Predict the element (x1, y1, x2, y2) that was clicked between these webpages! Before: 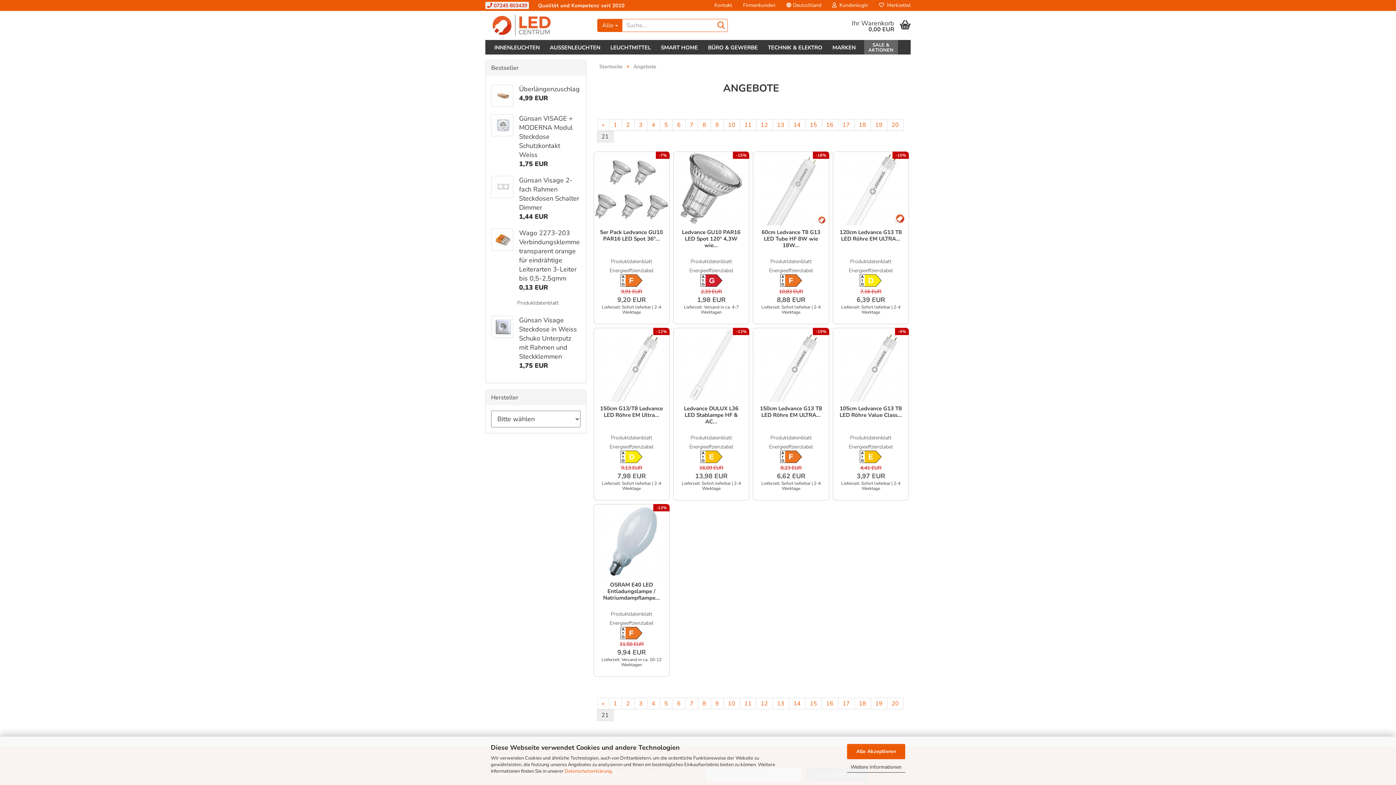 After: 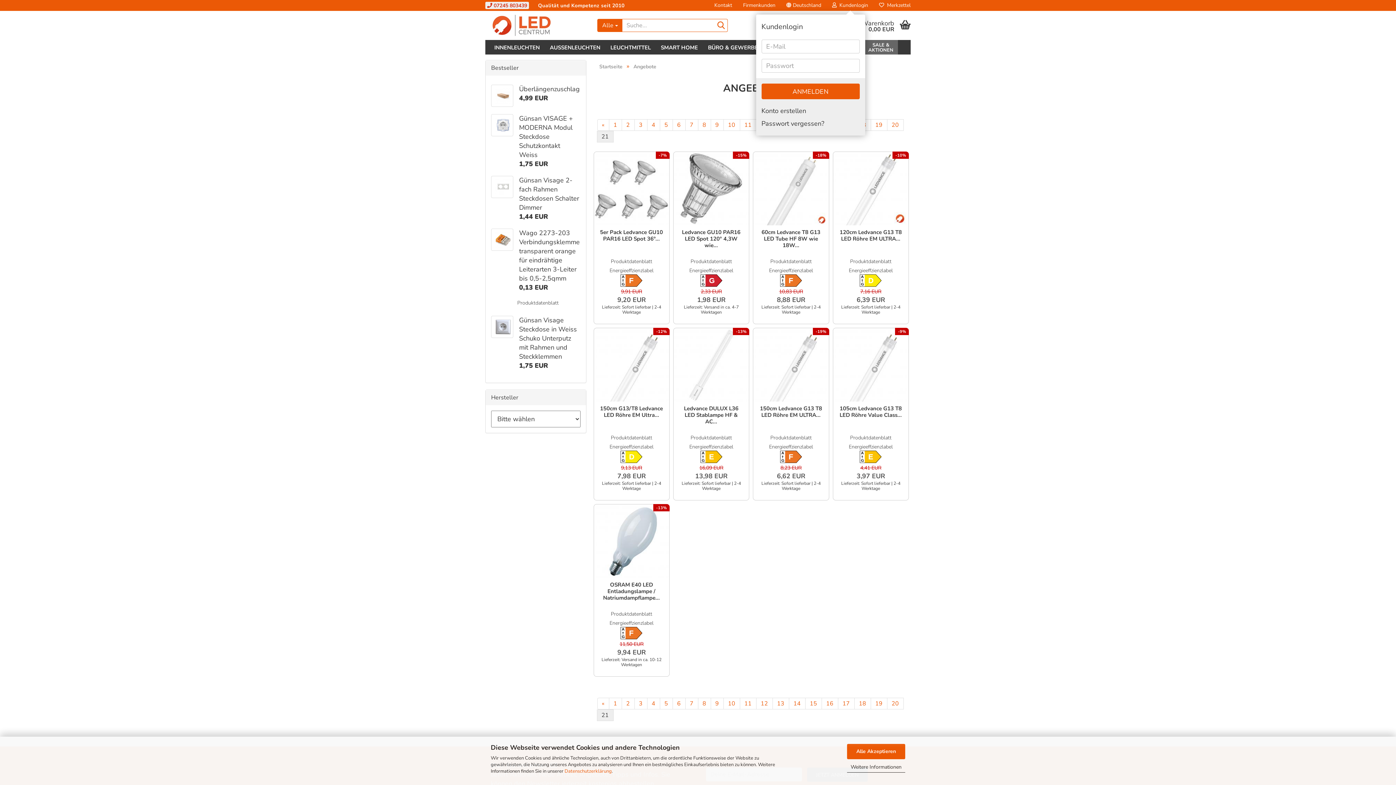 Action: label:   Kundenlogin bbox: (826, 0, 873, 10)